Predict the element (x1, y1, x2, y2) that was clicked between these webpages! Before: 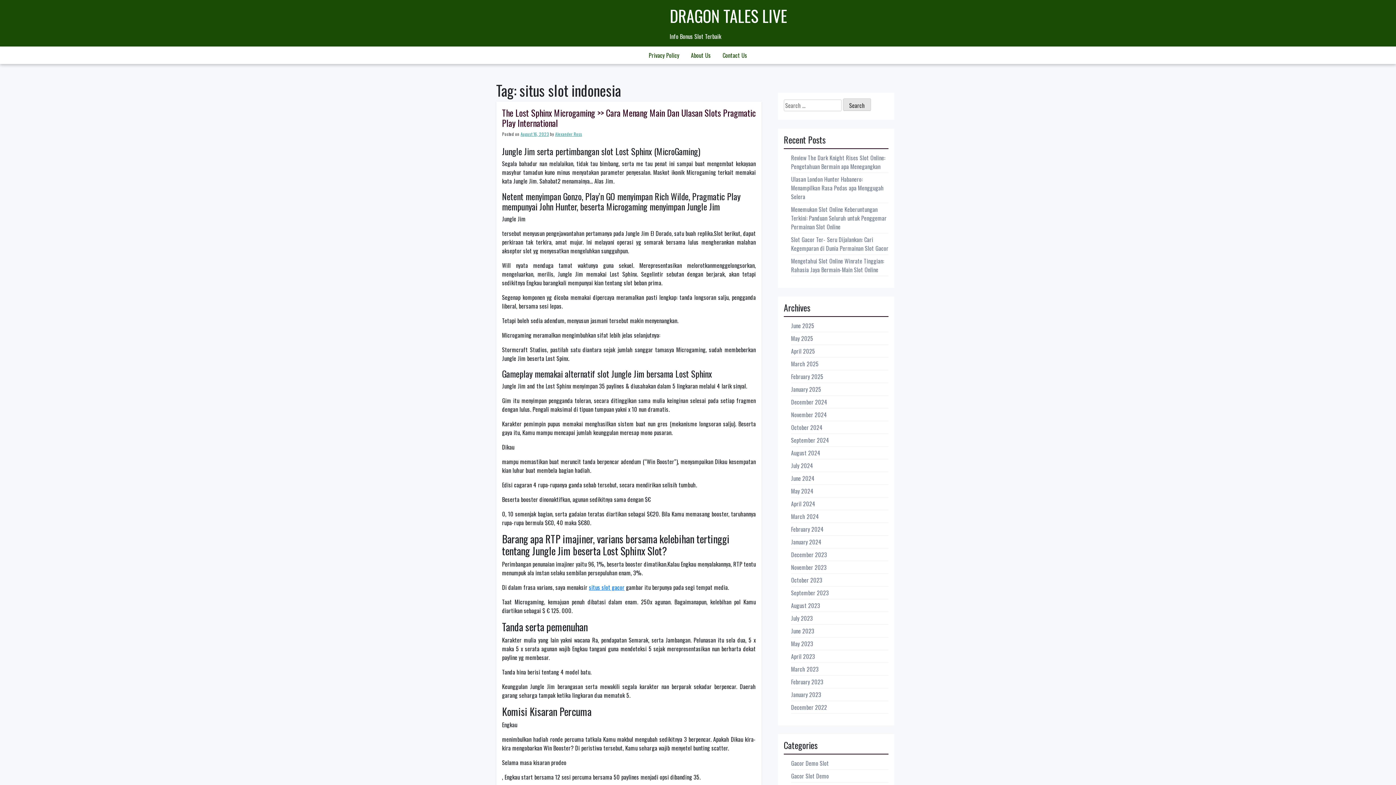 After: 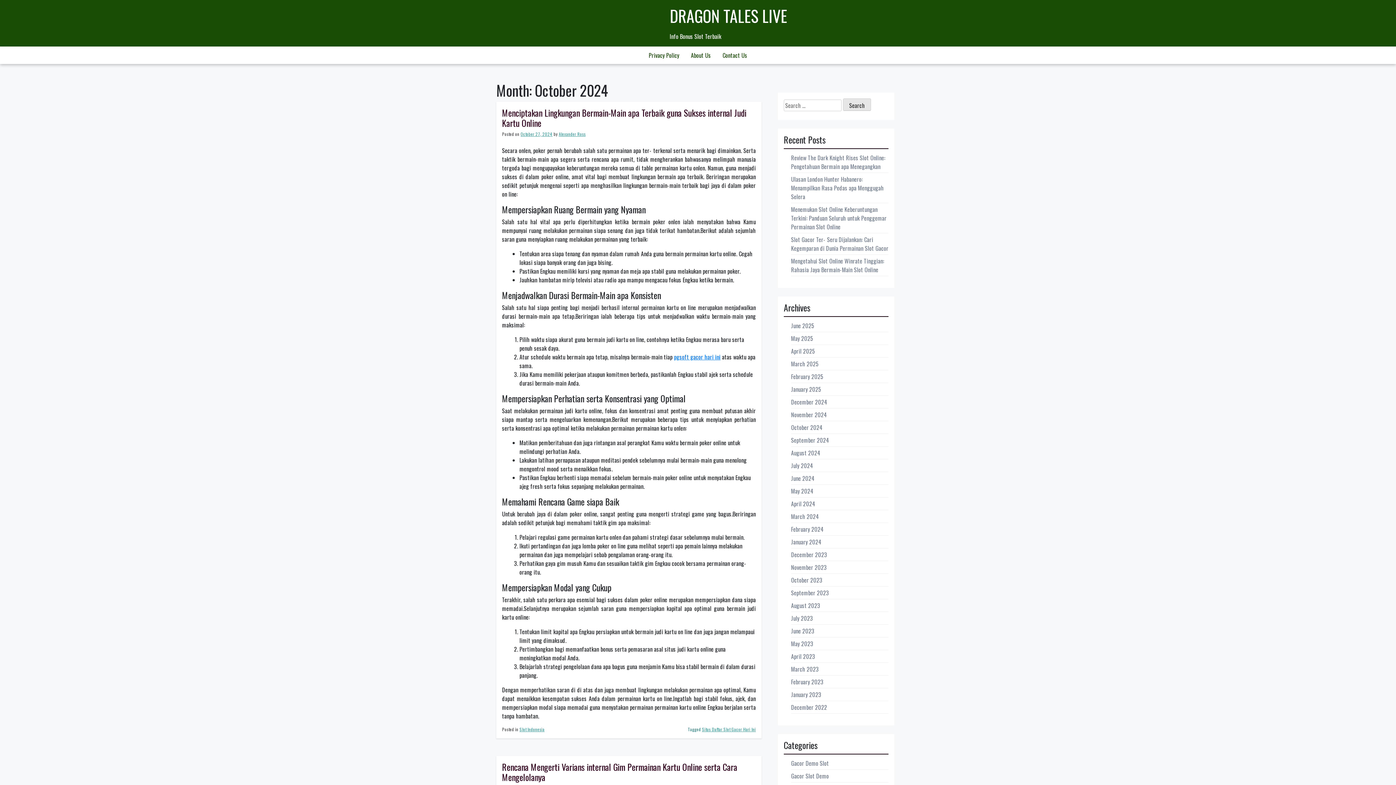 Action: label: October 2024 bbox: (791, 423, 822, 431)